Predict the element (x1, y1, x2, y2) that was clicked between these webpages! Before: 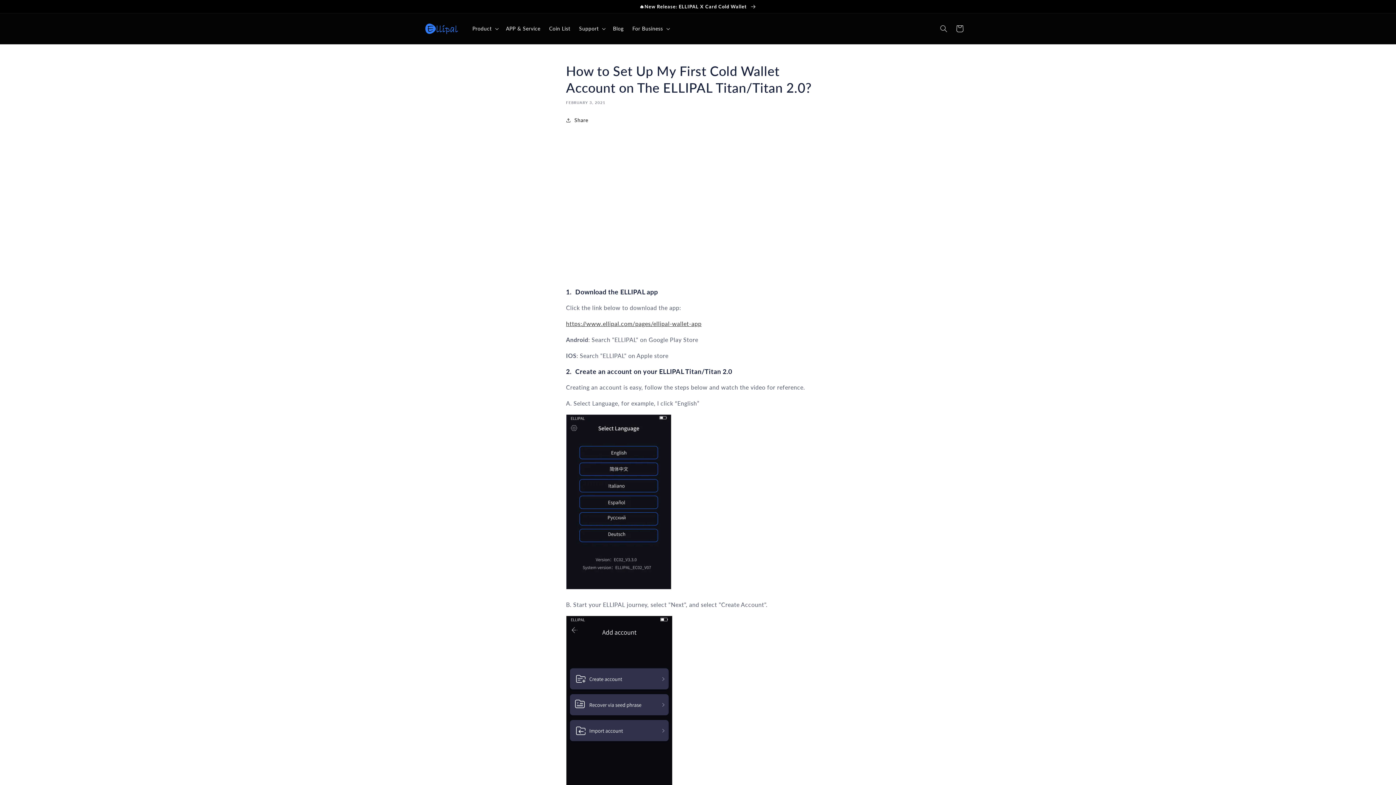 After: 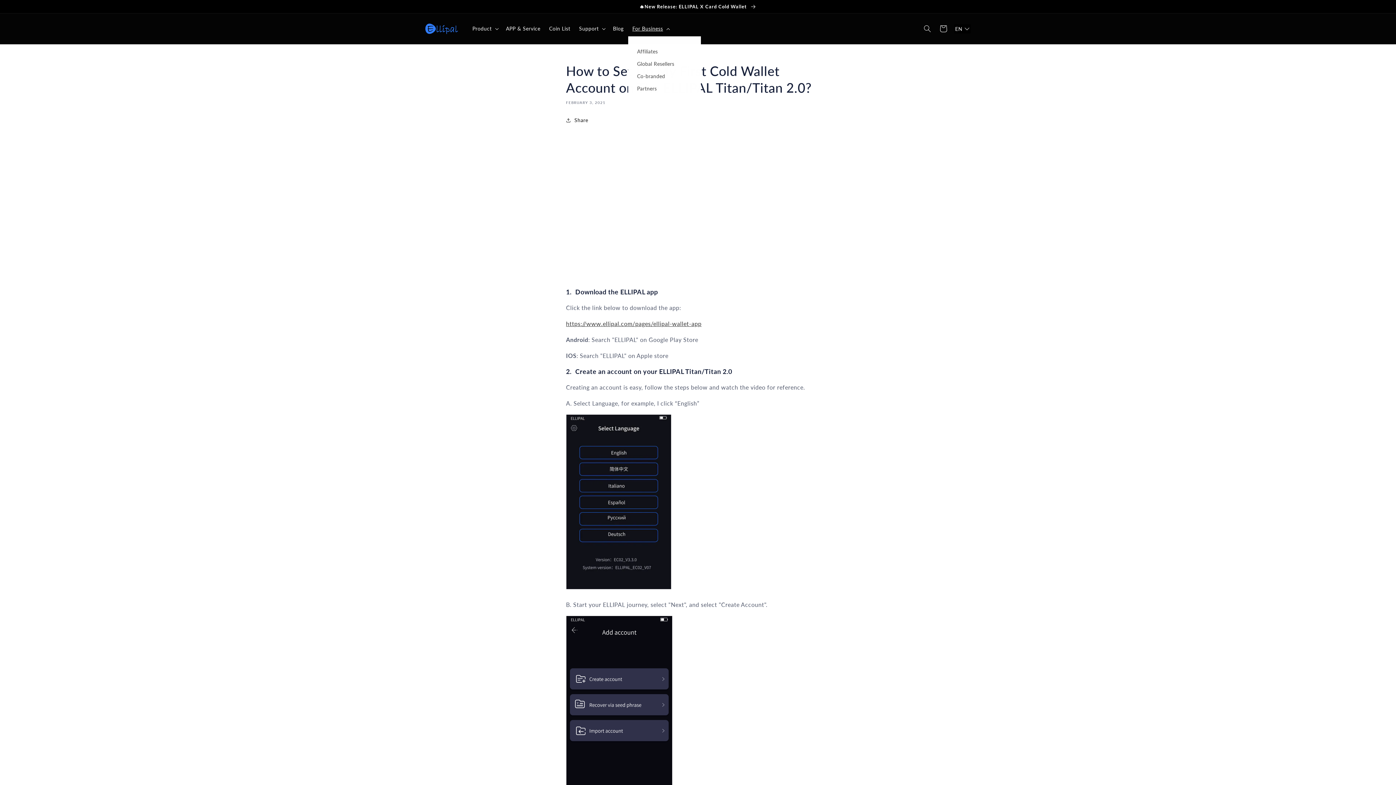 Action: bbox: (628, 21, 672, 36) label: For Business